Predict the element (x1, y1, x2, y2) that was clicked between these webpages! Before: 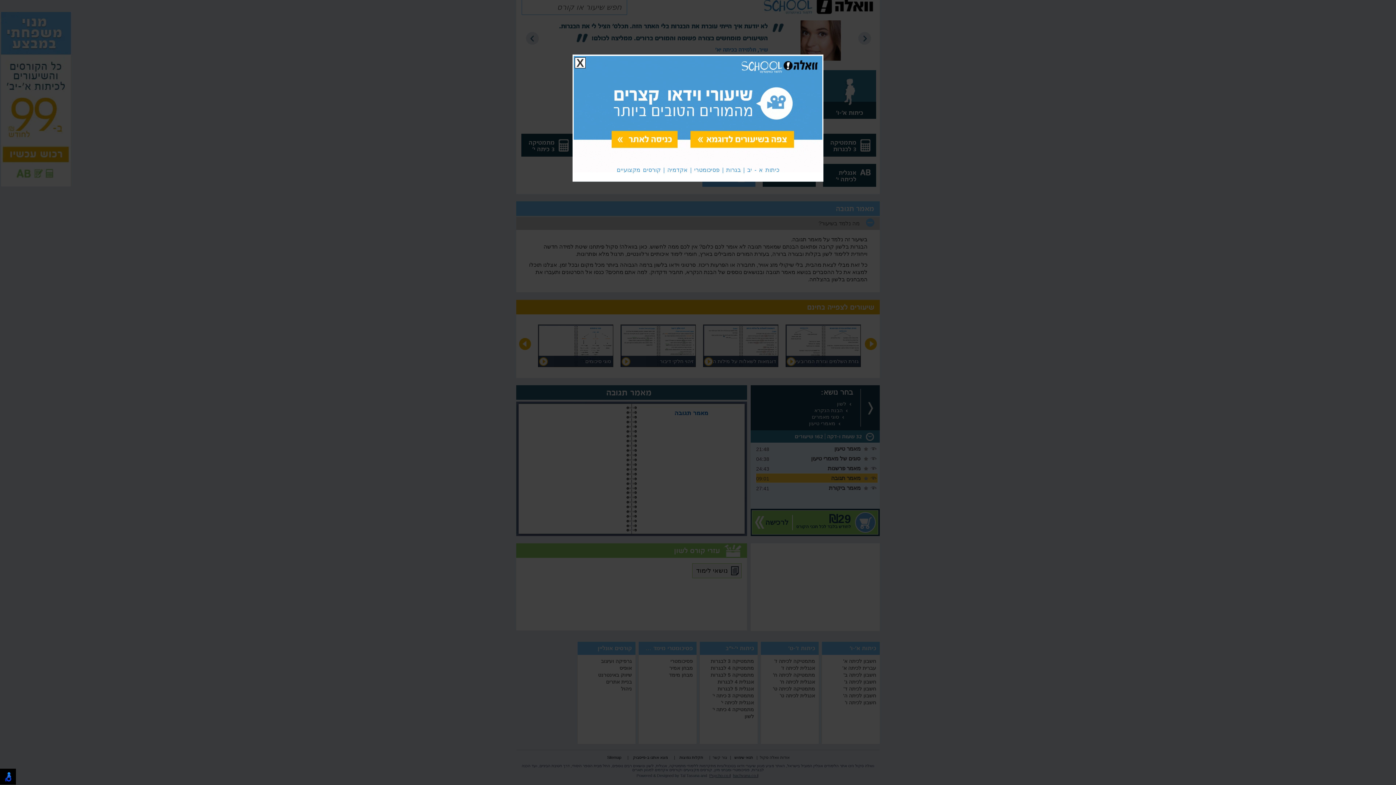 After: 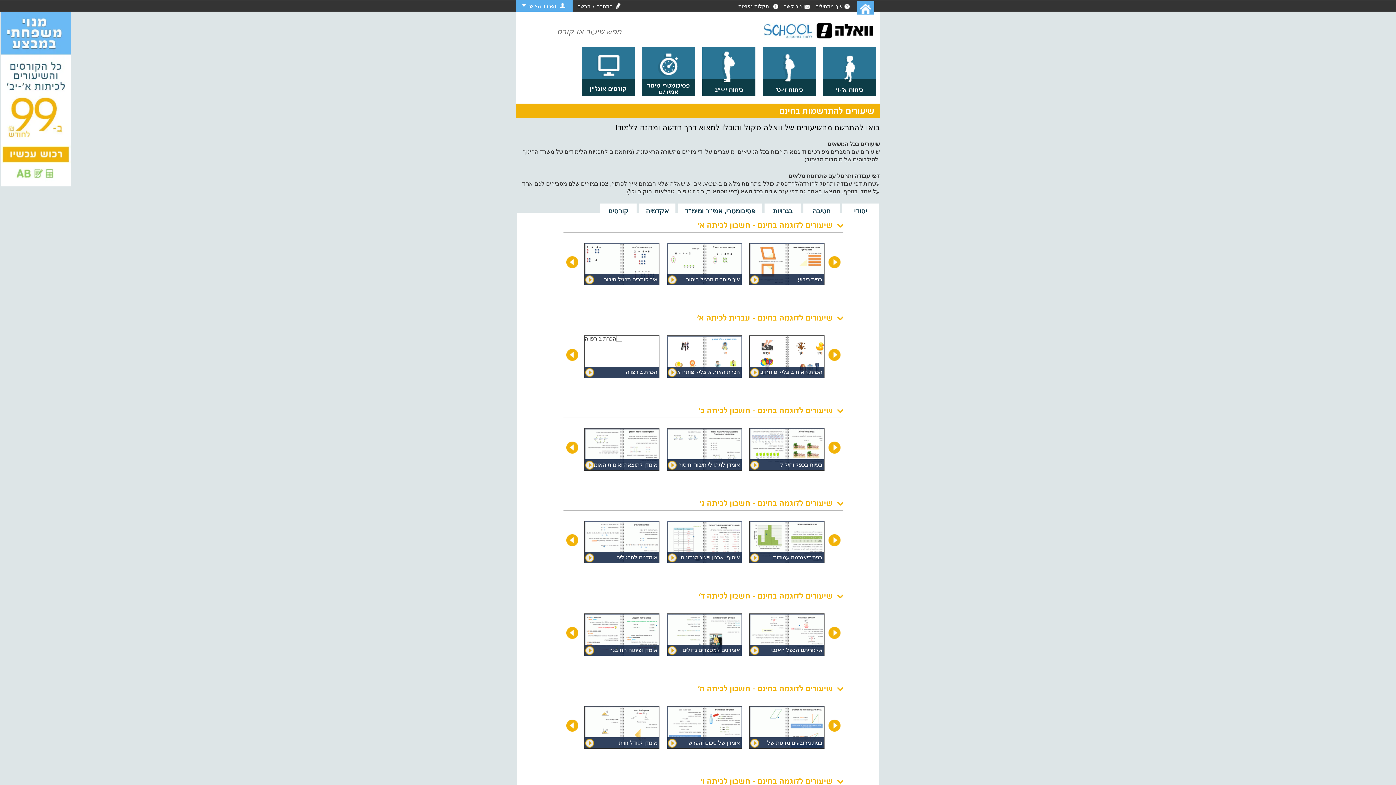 Action: bbox: (692, 132, 797, 150)